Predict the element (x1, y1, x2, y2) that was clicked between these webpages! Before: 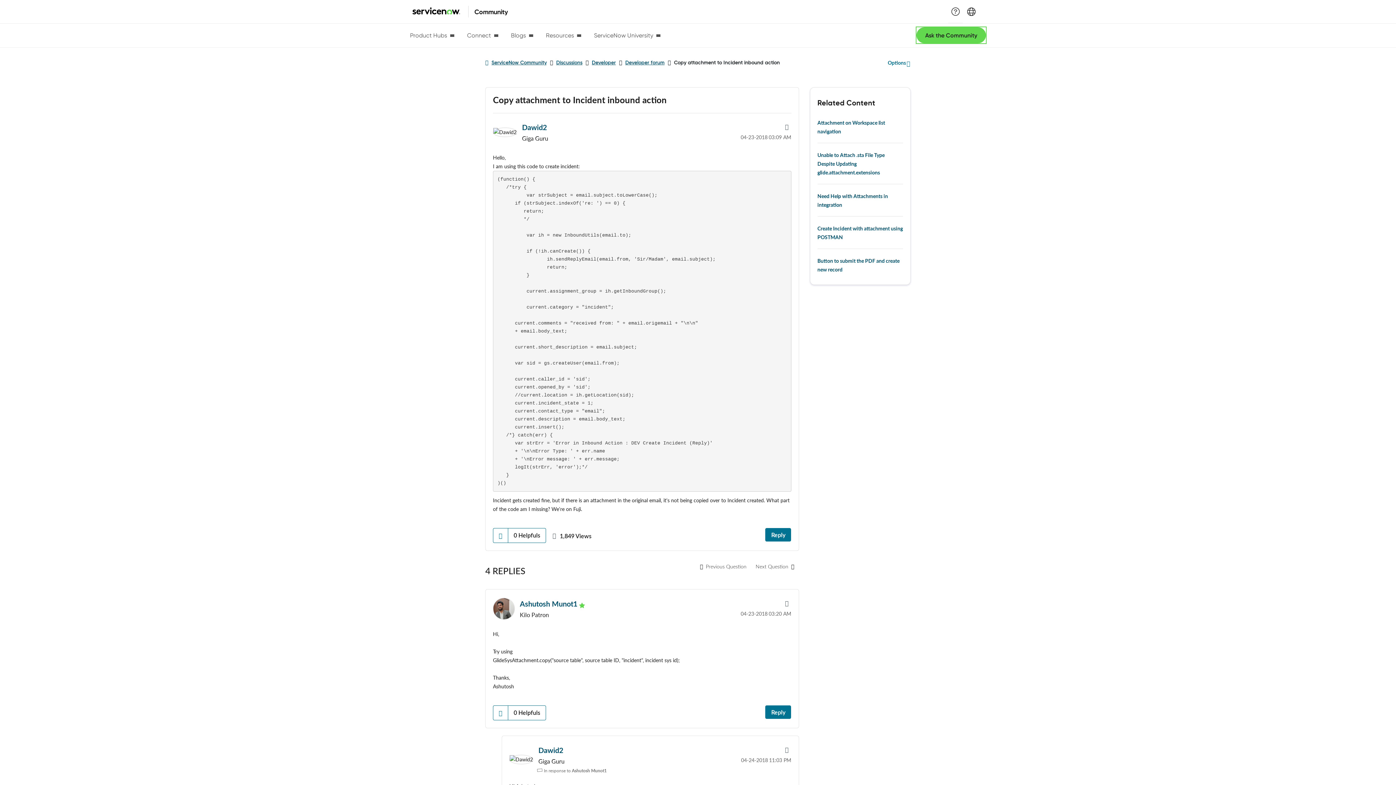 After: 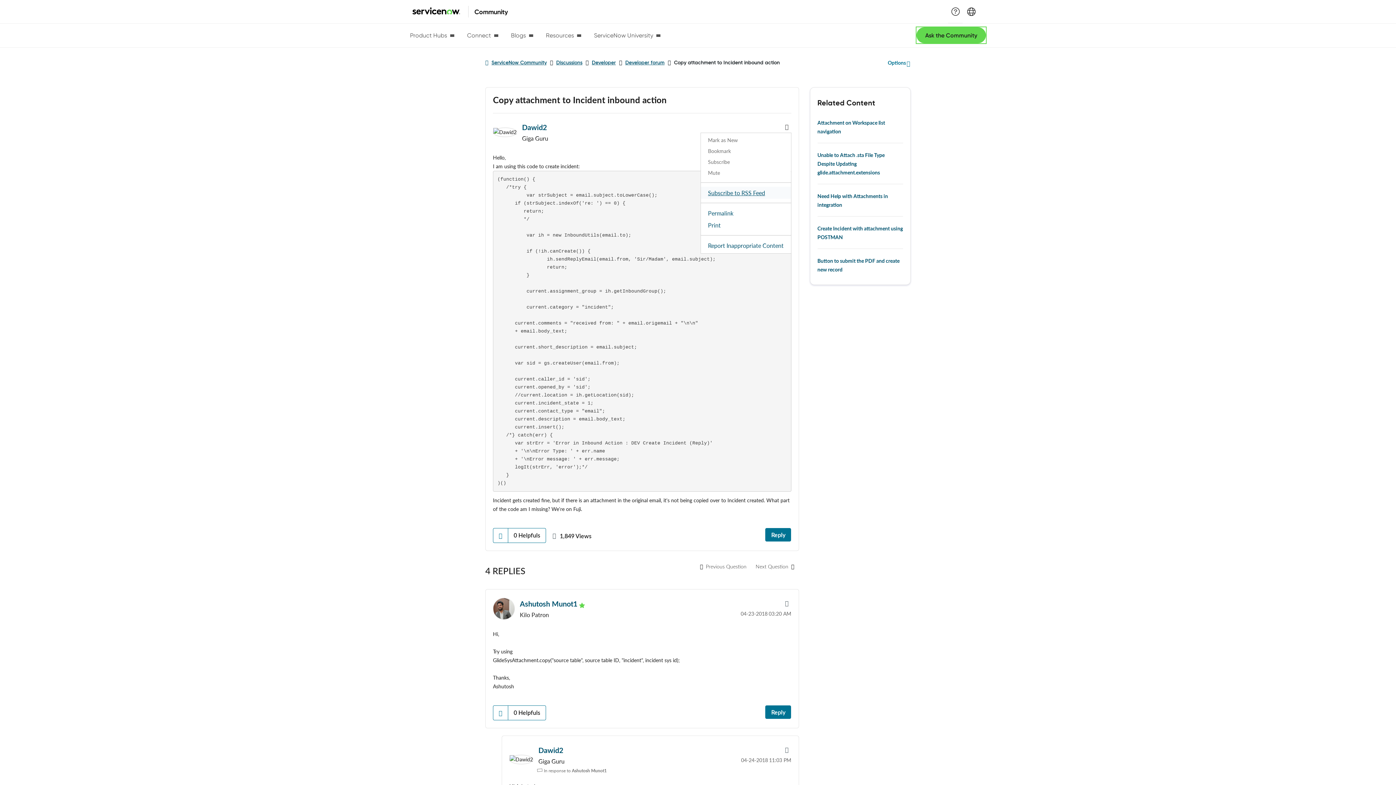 Action: label: Show Copy attachment to Incident inbound action post option menu bbox: (781, 121, 791, 133)